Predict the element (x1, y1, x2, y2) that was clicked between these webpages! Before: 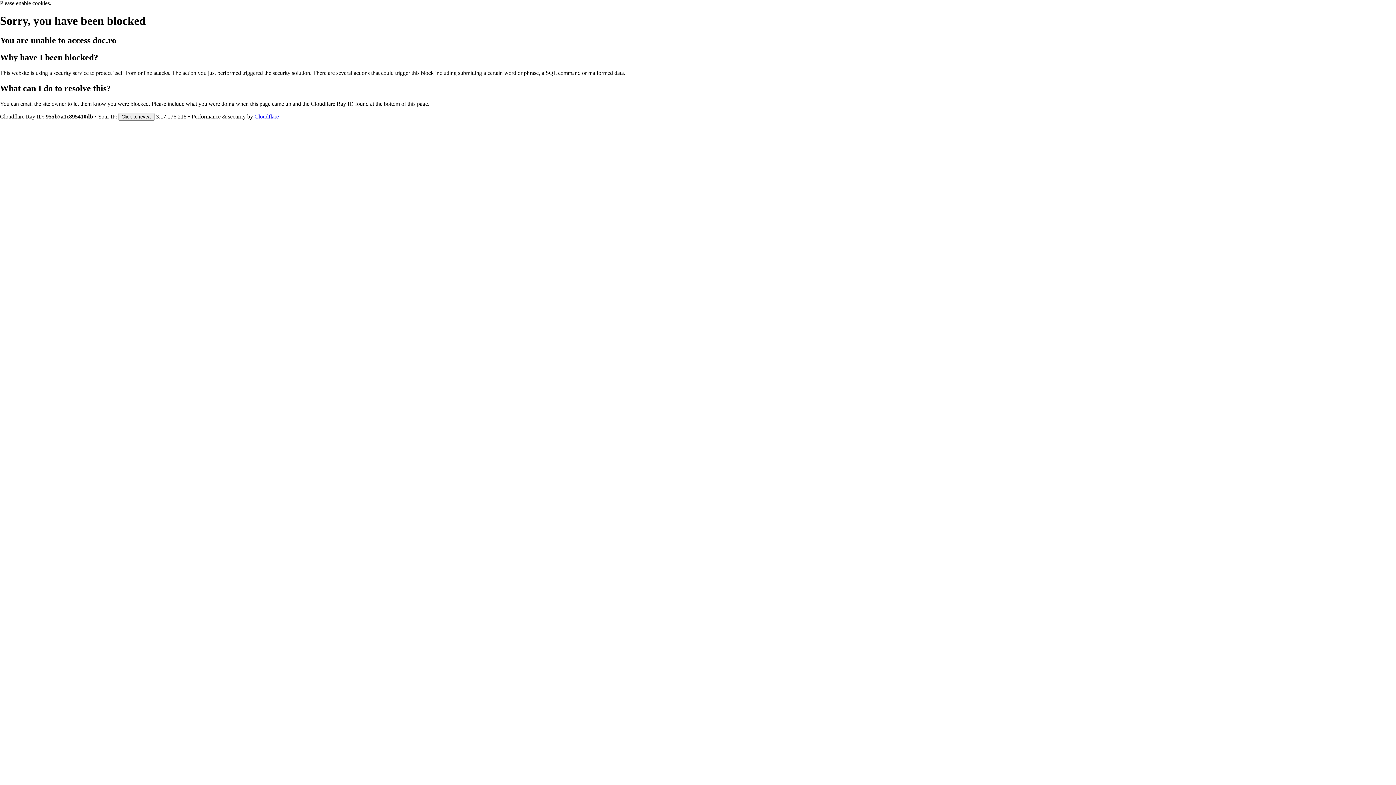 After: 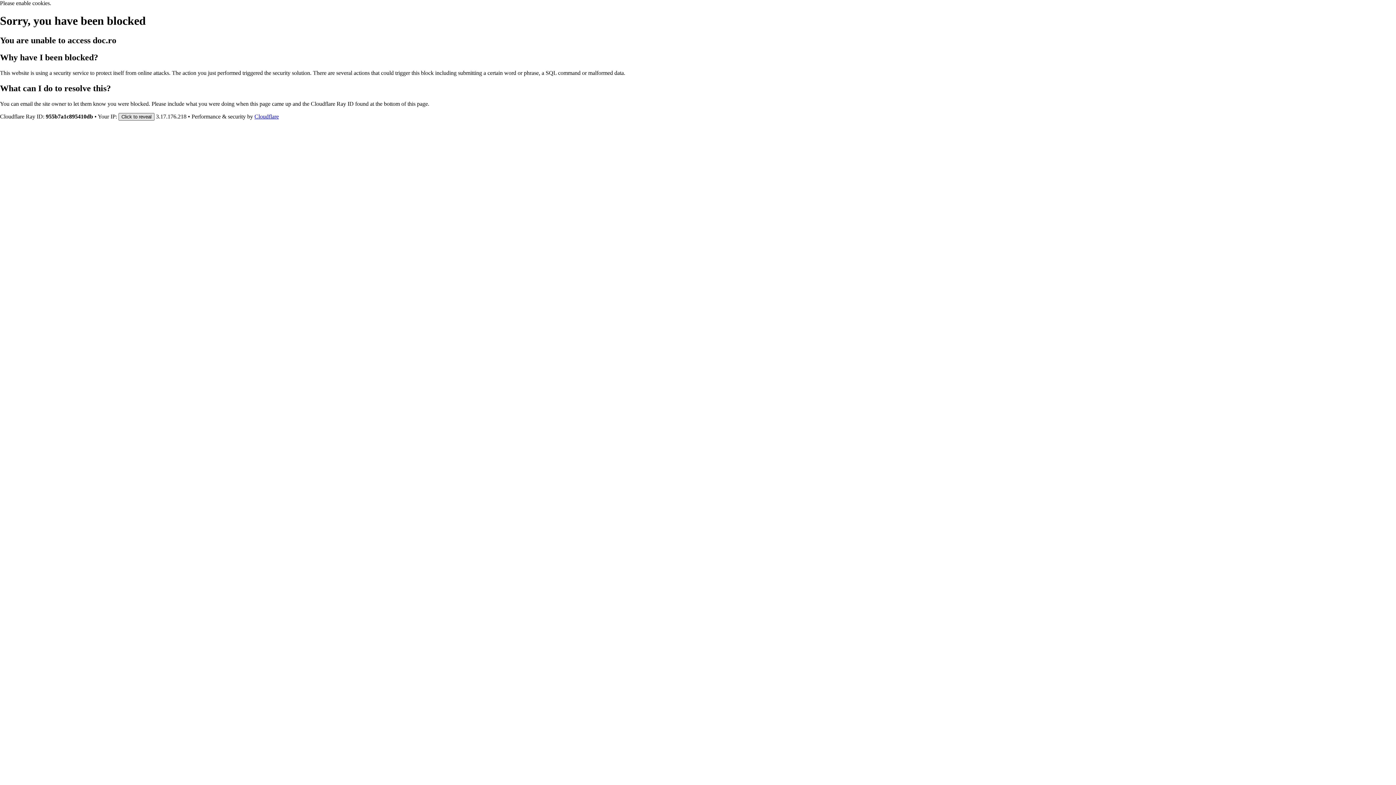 Action: bbox: (118, 112, 154, 120) label: Click to reveal